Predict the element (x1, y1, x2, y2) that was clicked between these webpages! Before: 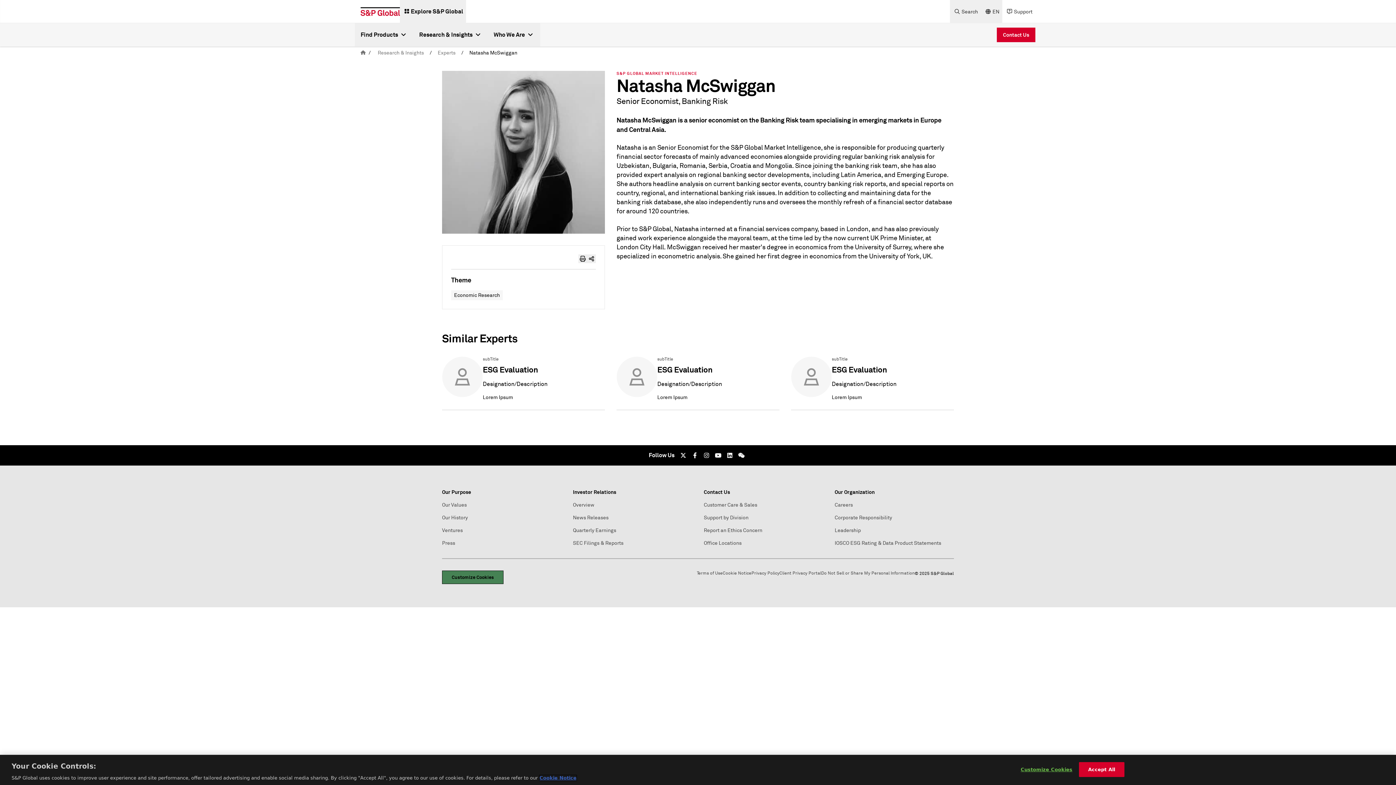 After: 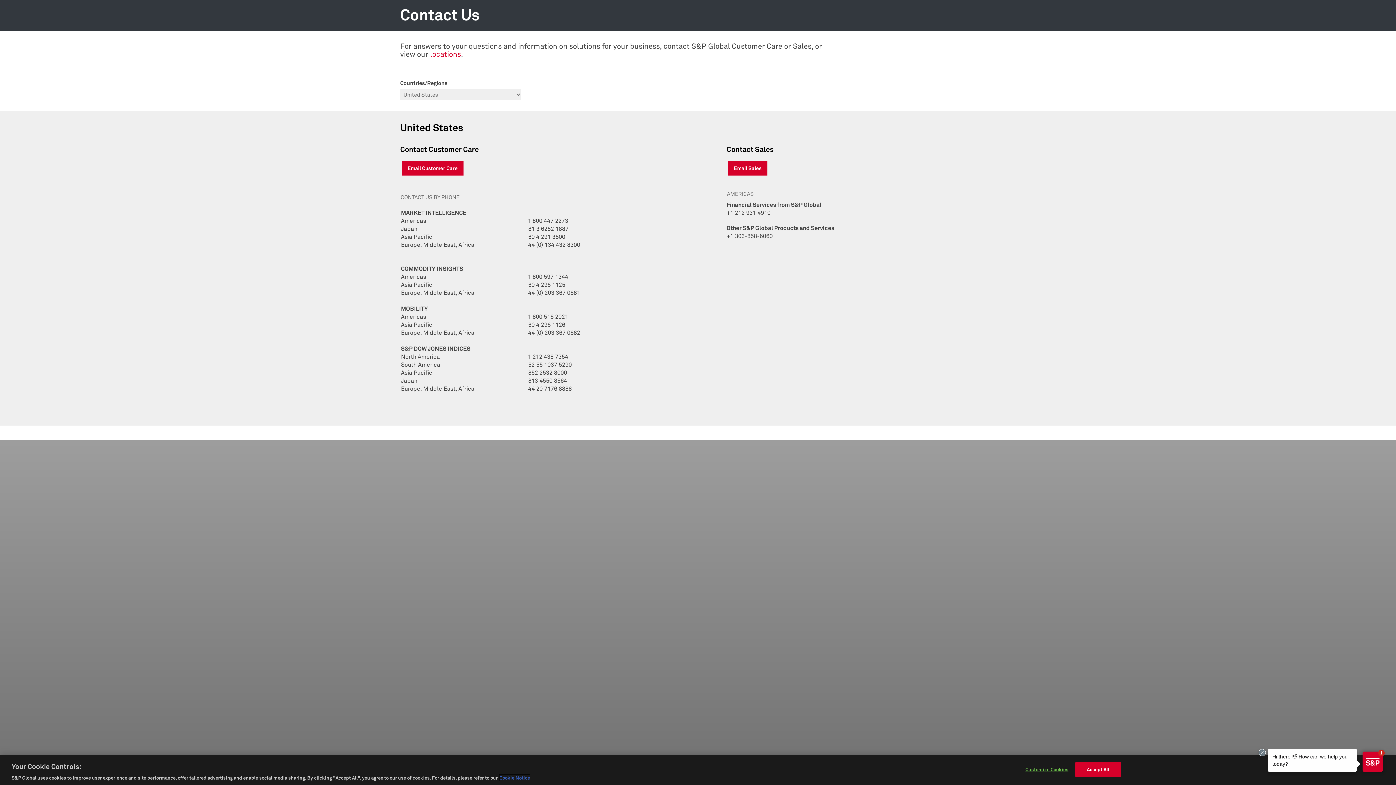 Action: bbox: (704, 502, 757, 508) label: Customer Care & Sales